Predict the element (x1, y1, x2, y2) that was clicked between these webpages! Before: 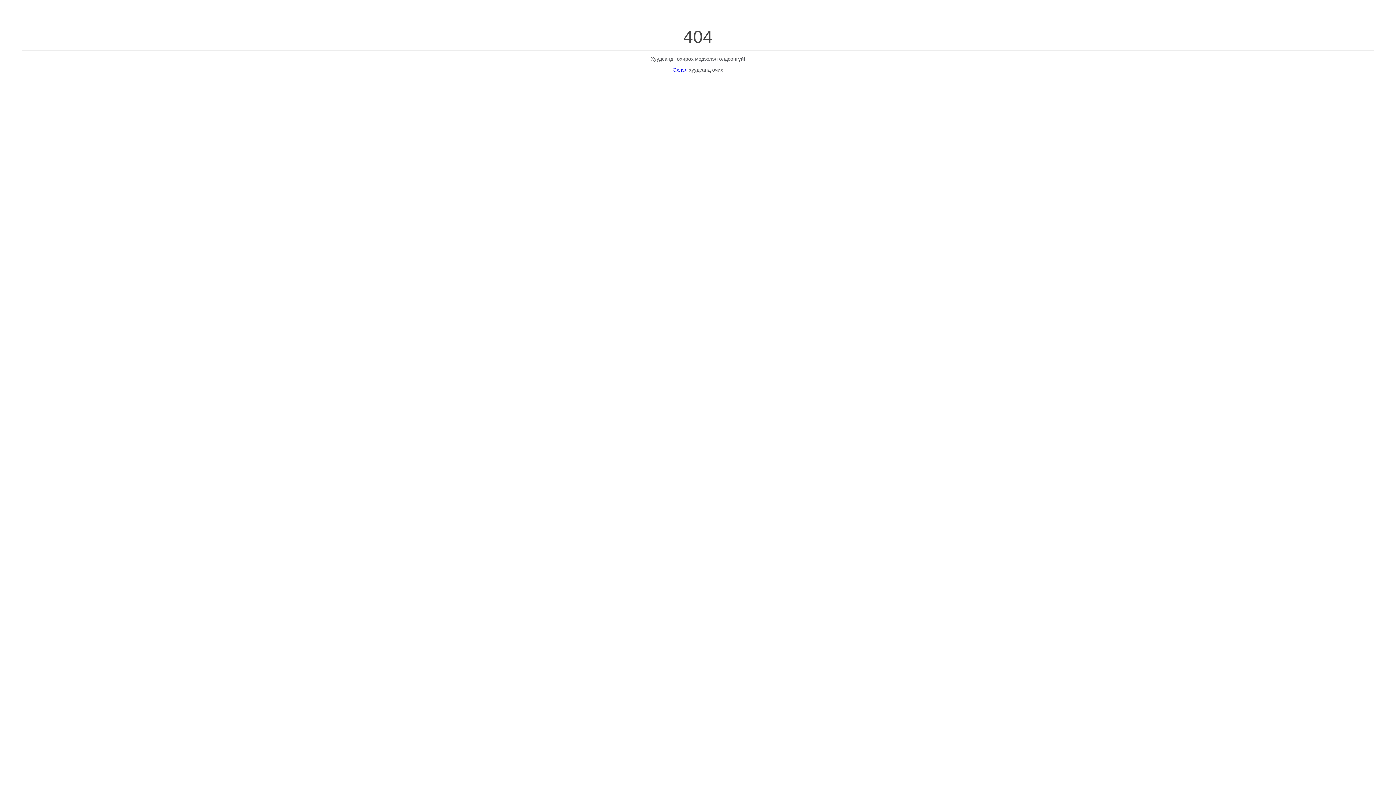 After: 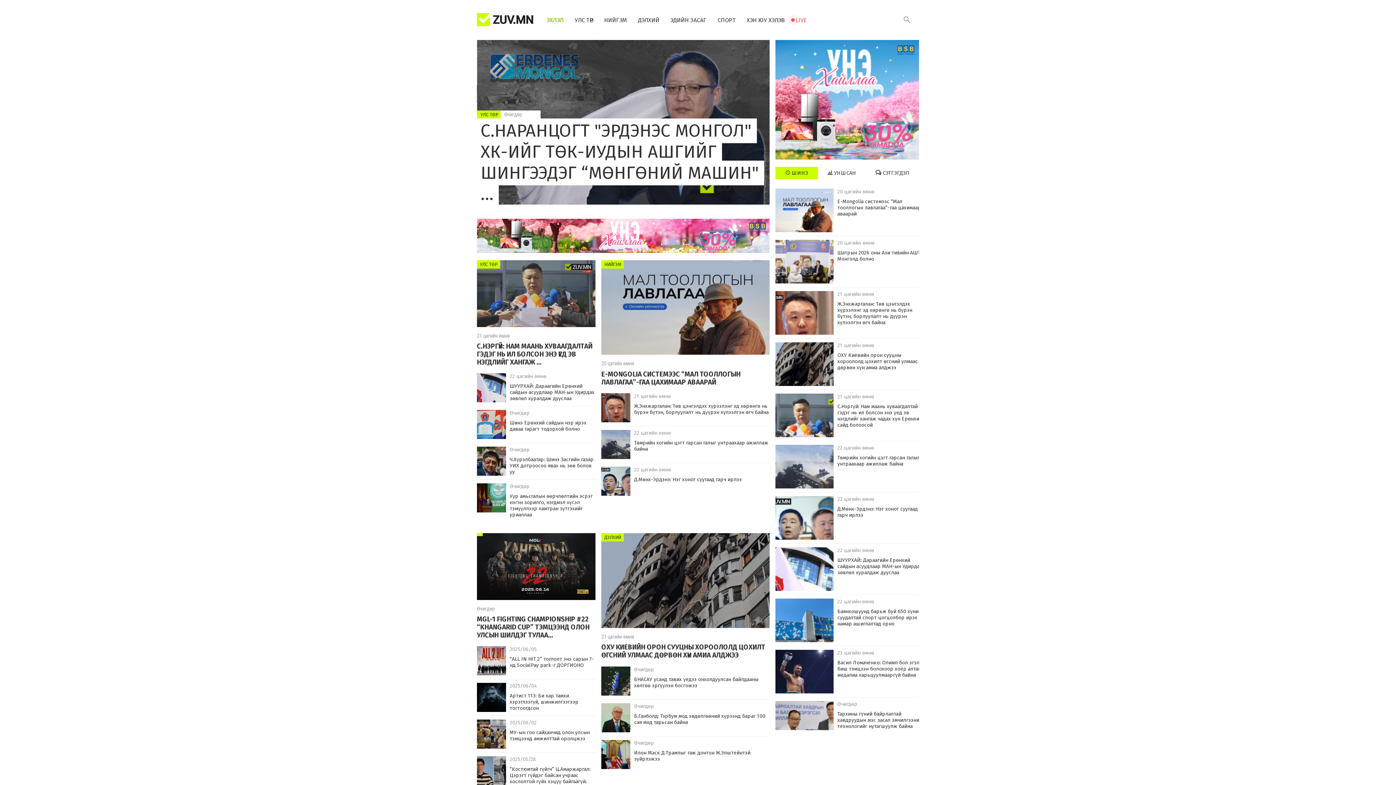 Action: label: Эхлэл bbox: (673, 66, 687, 72)